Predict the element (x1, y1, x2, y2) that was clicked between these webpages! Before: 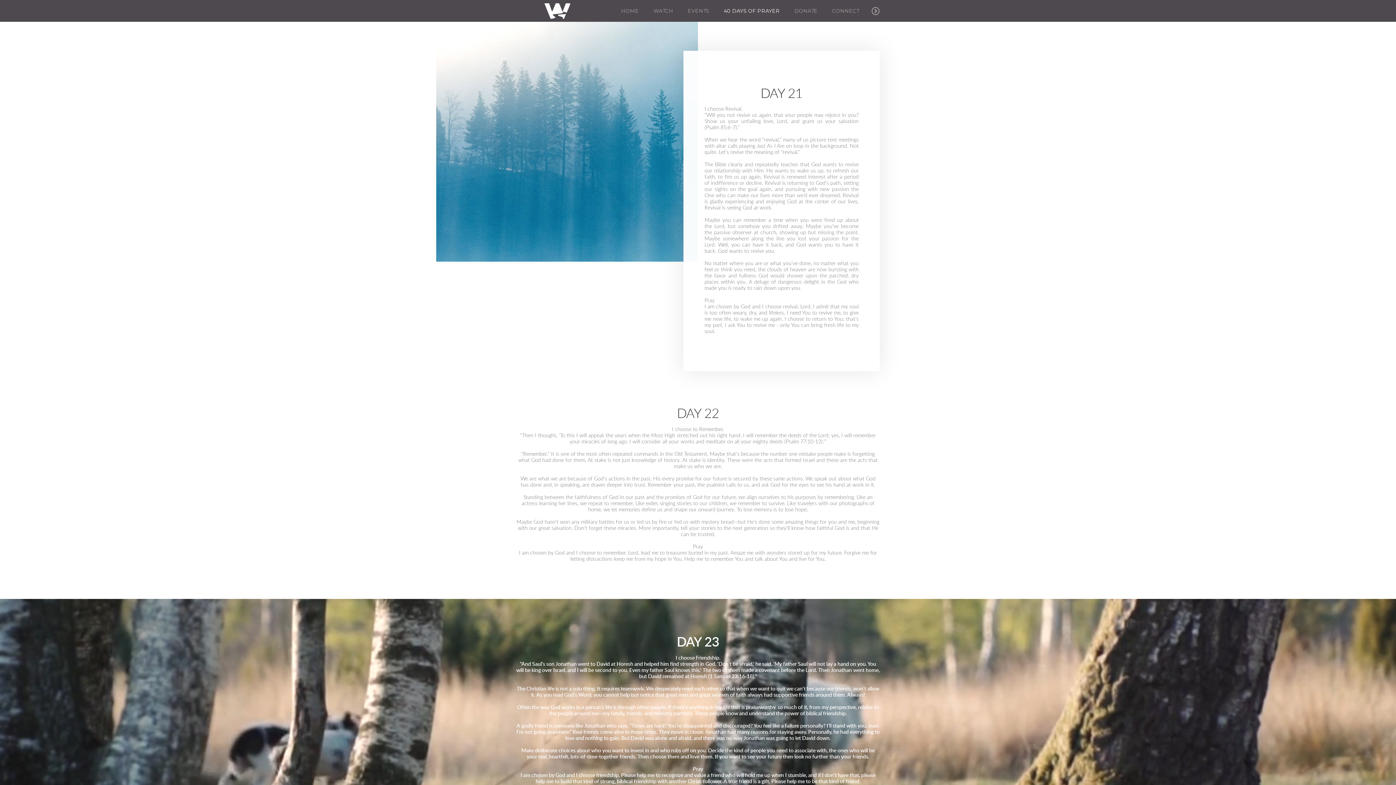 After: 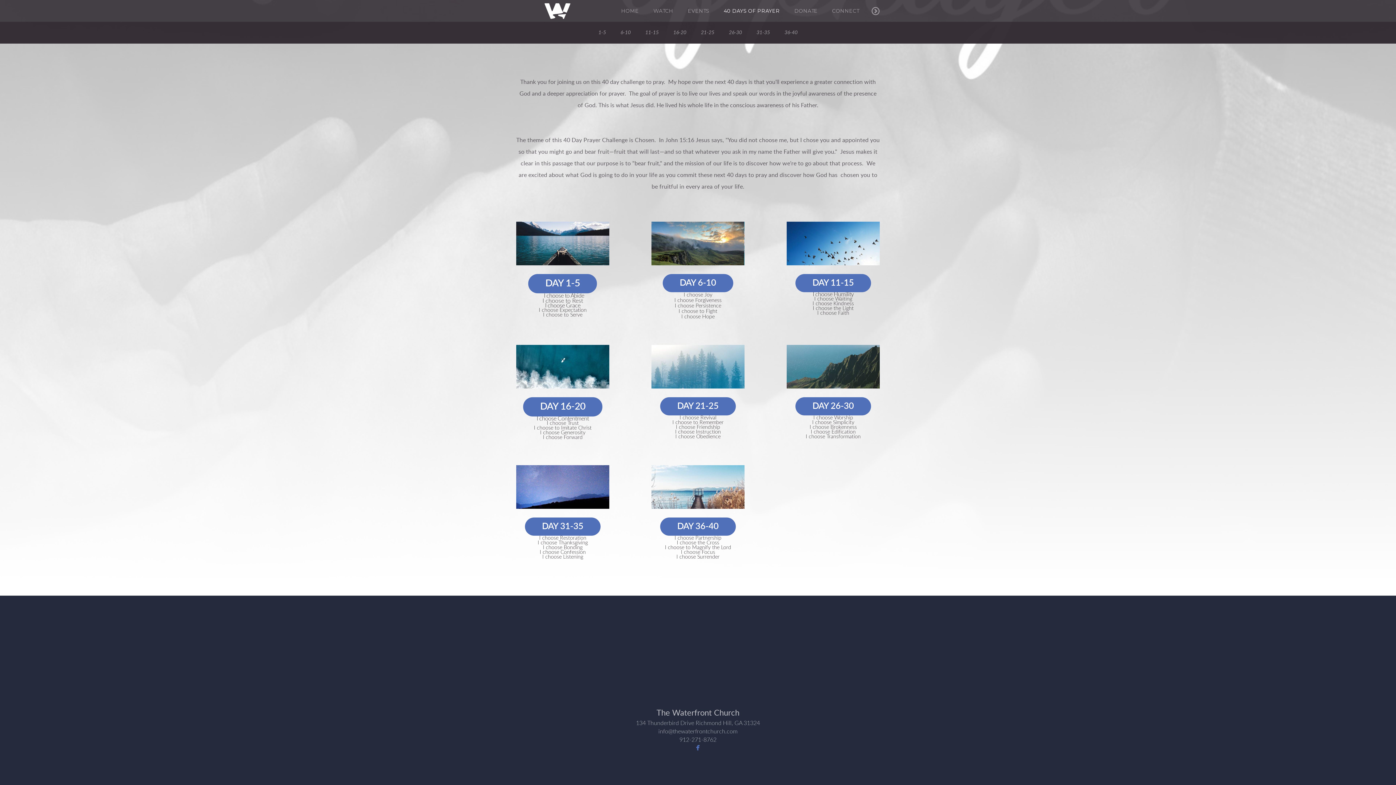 Action: label: 40 DAYS OF PRAYER bbox: (716, 0, 787, 21)